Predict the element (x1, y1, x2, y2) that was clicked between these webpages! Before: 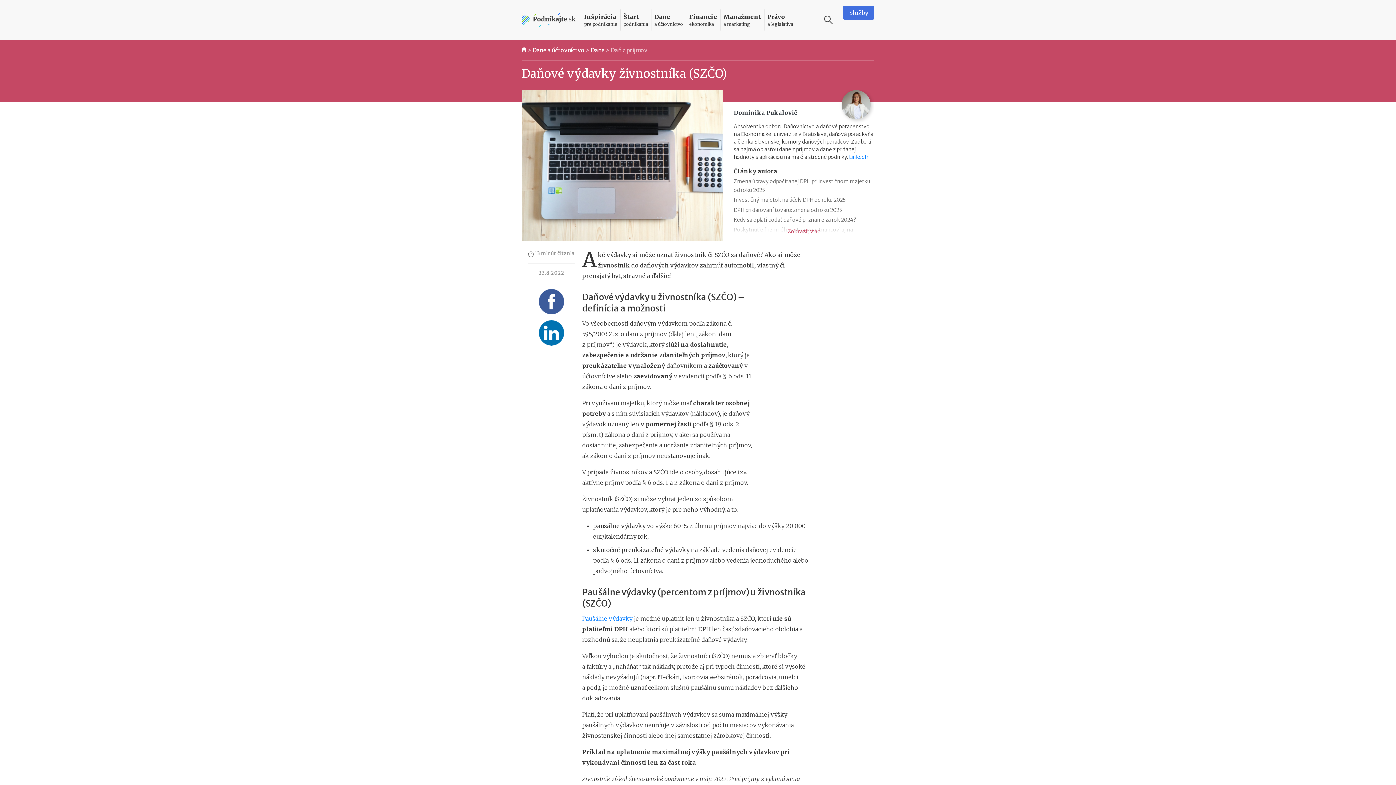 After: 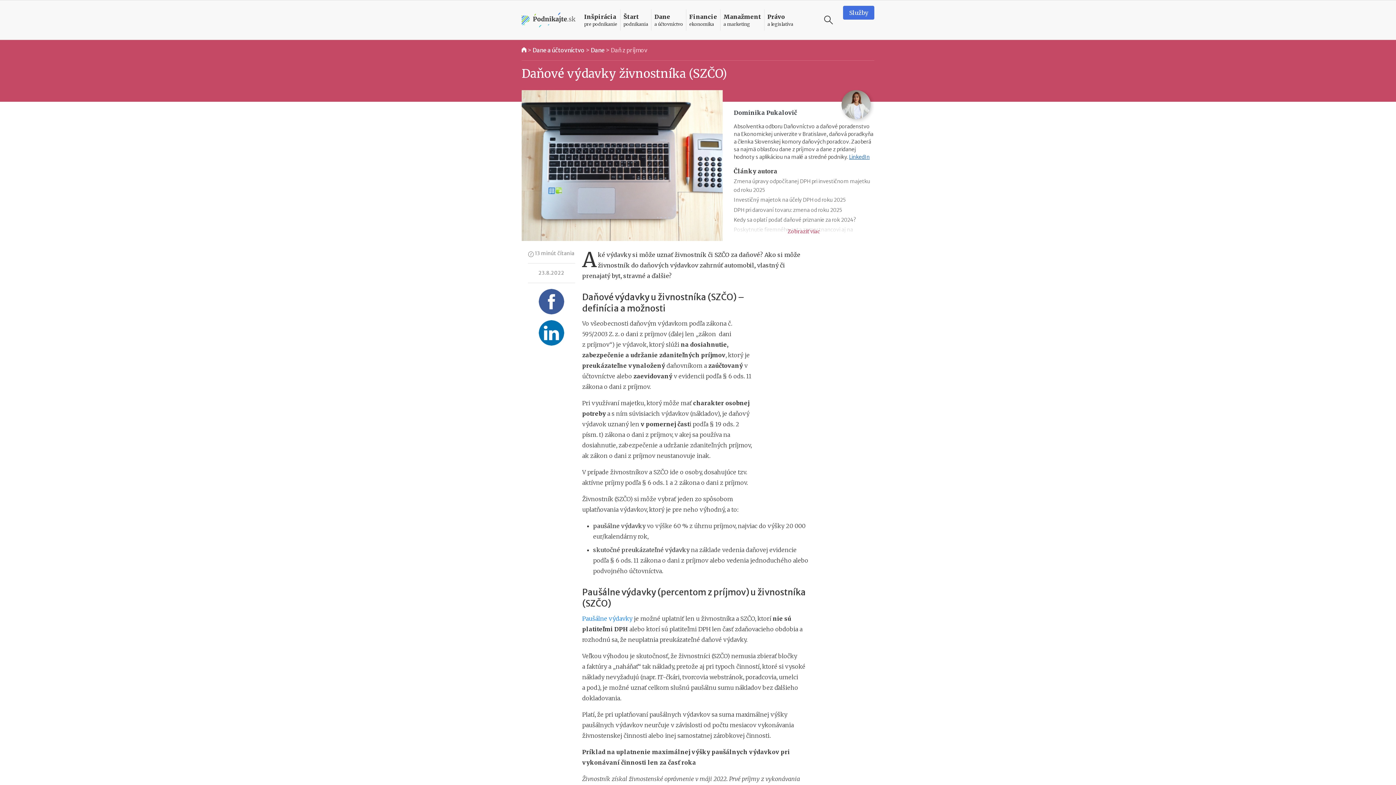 Action: label: LinkedIn bbox: (849, 153, 869, 160)